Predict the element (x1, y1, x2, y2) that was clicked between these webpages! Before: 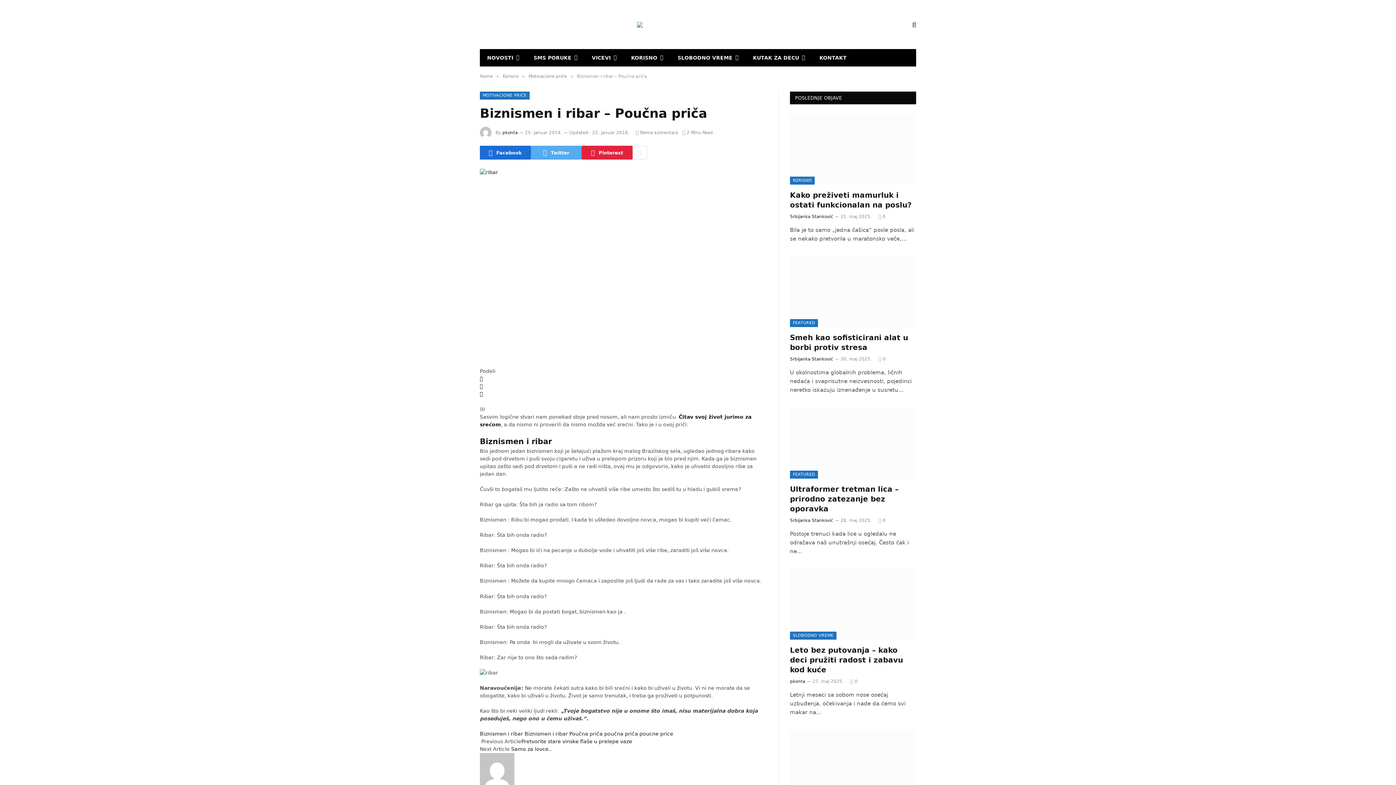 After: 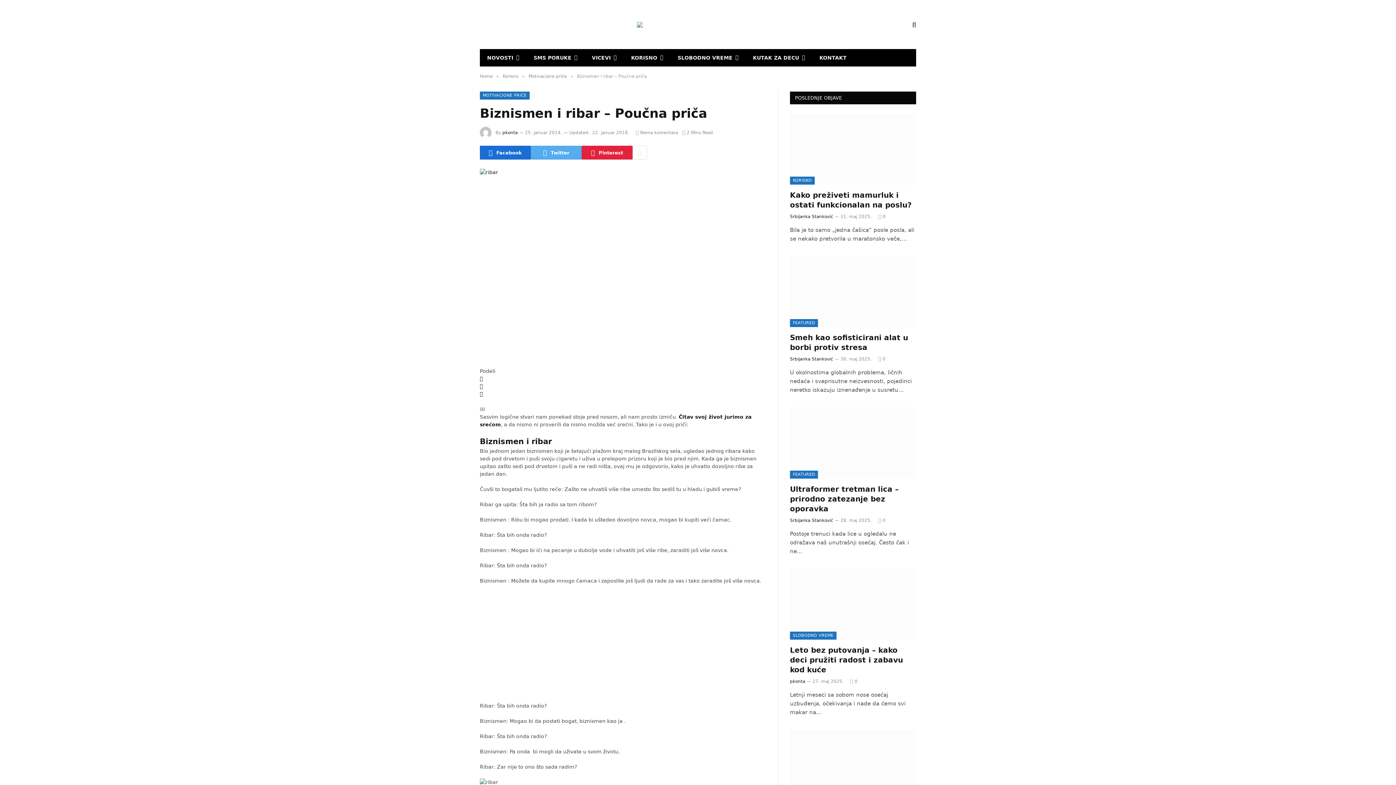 Action: bbox: (530, 145, 581, 159) label: Twitter